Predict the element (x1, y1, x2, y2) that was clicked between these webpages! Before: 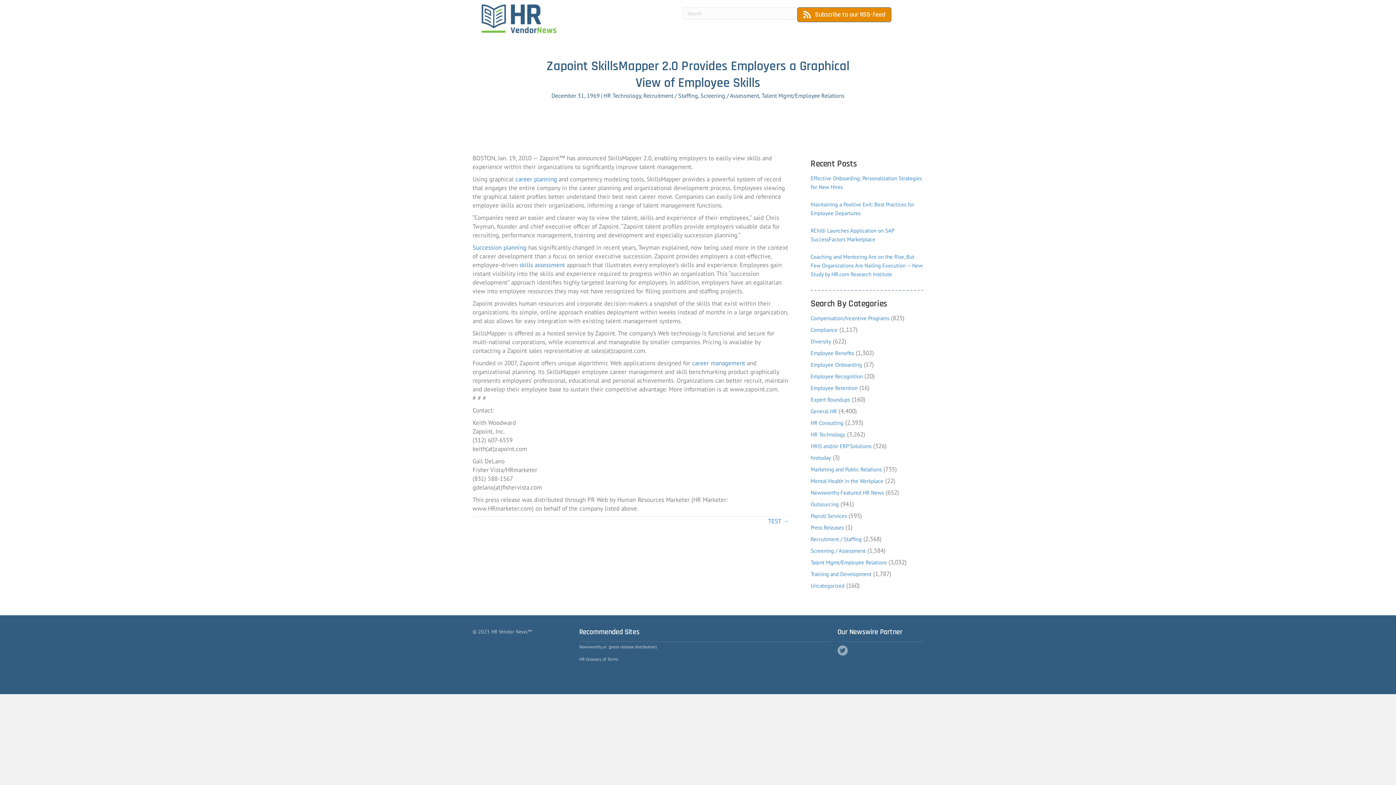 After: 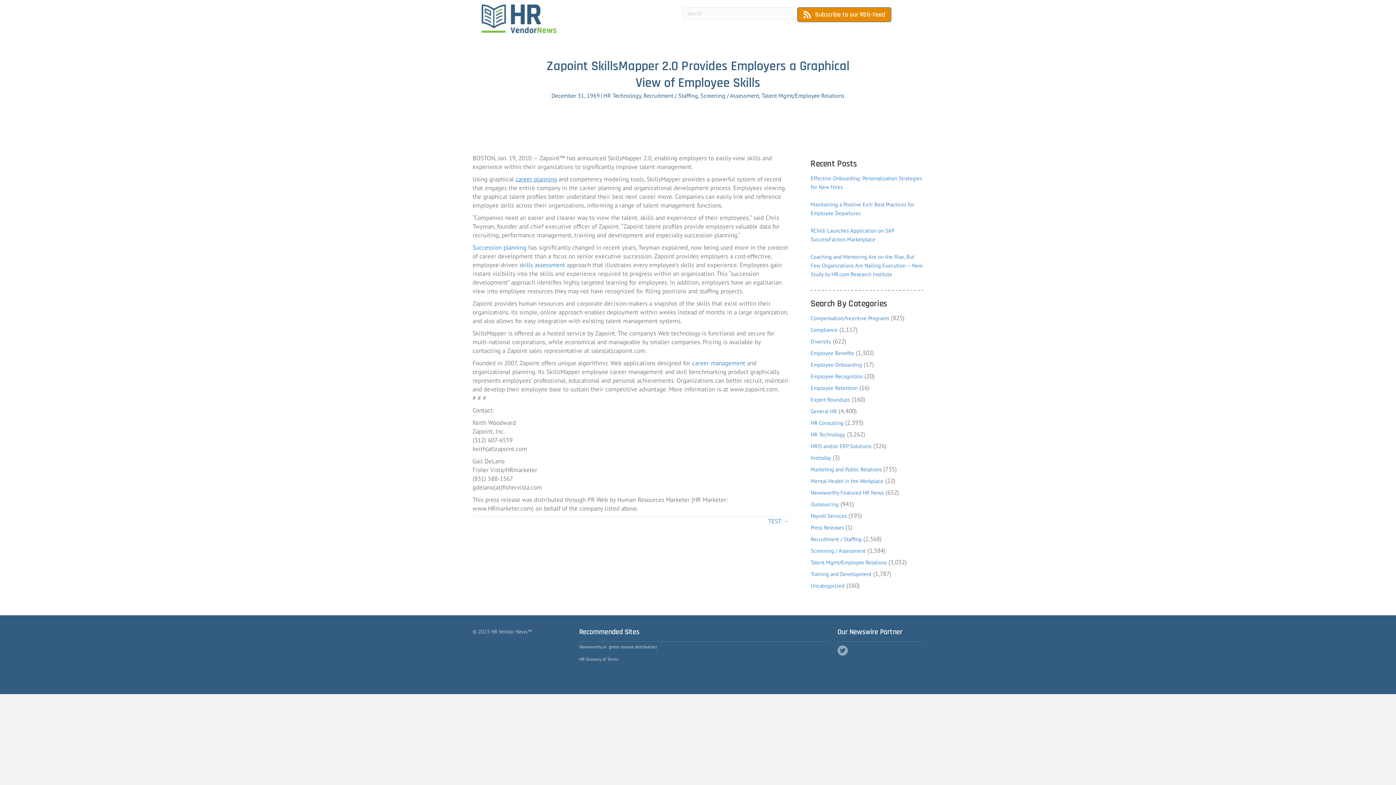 Action: label: career planning bbox: (515, 175, 557, 183)